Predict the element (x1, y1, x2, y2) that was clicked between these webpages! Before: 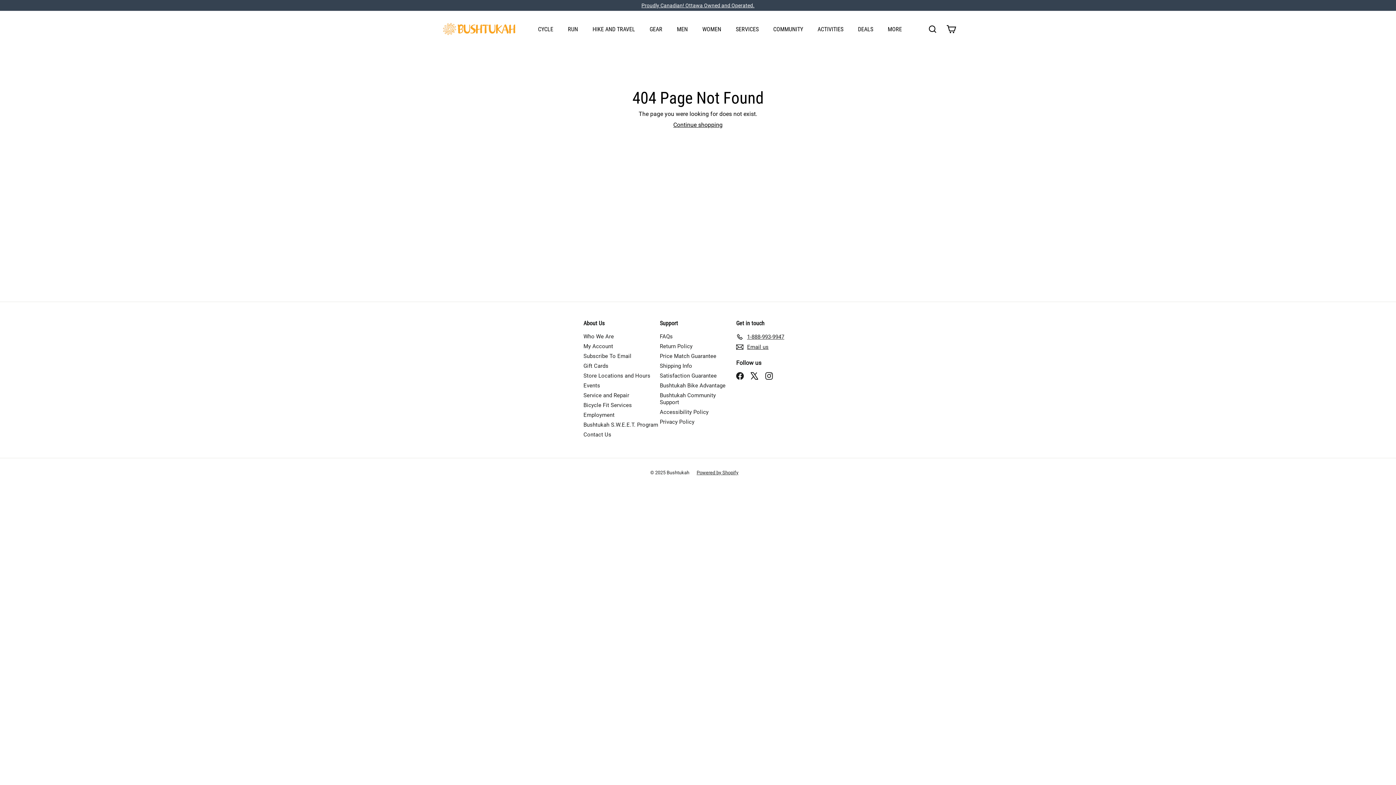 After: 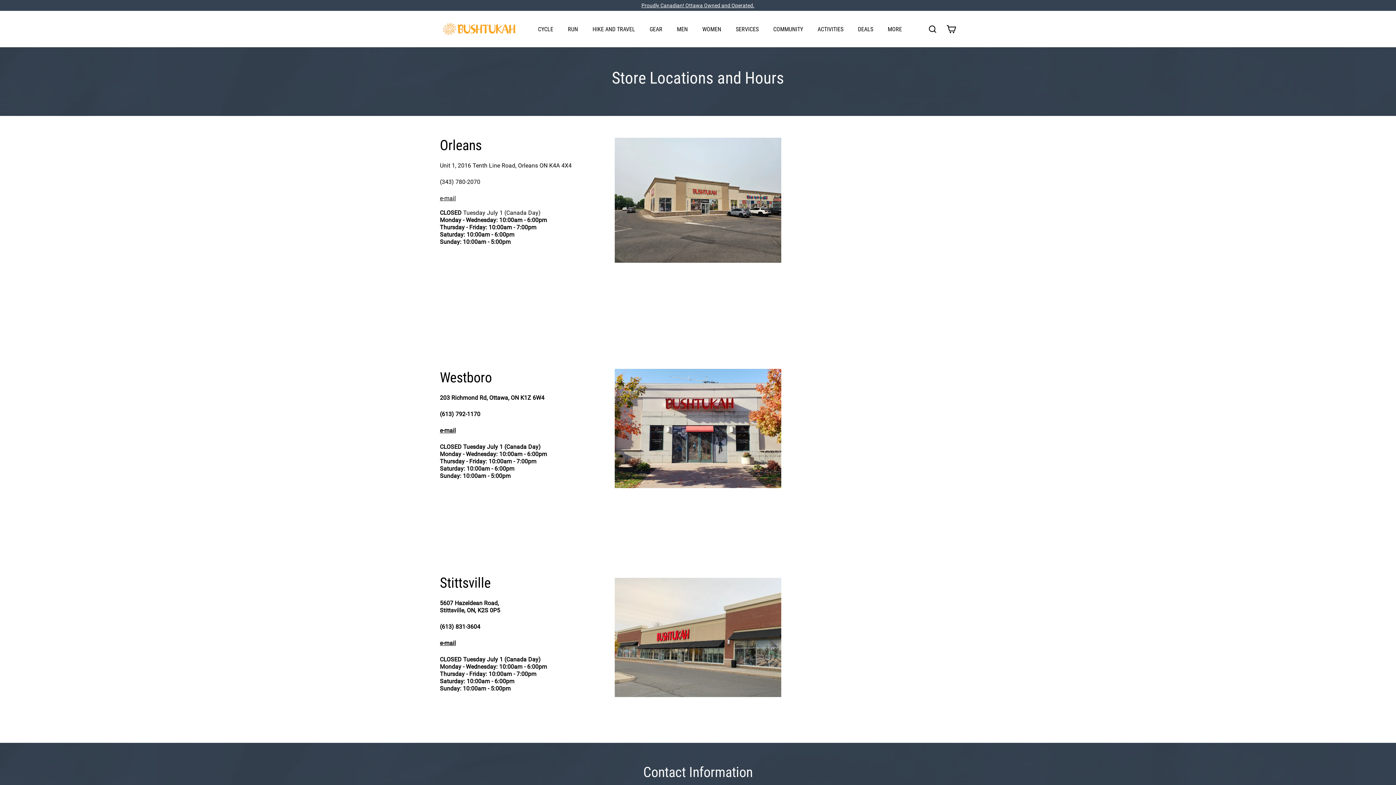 Action: bbox: (736, 342, 757, 352) label: Email us